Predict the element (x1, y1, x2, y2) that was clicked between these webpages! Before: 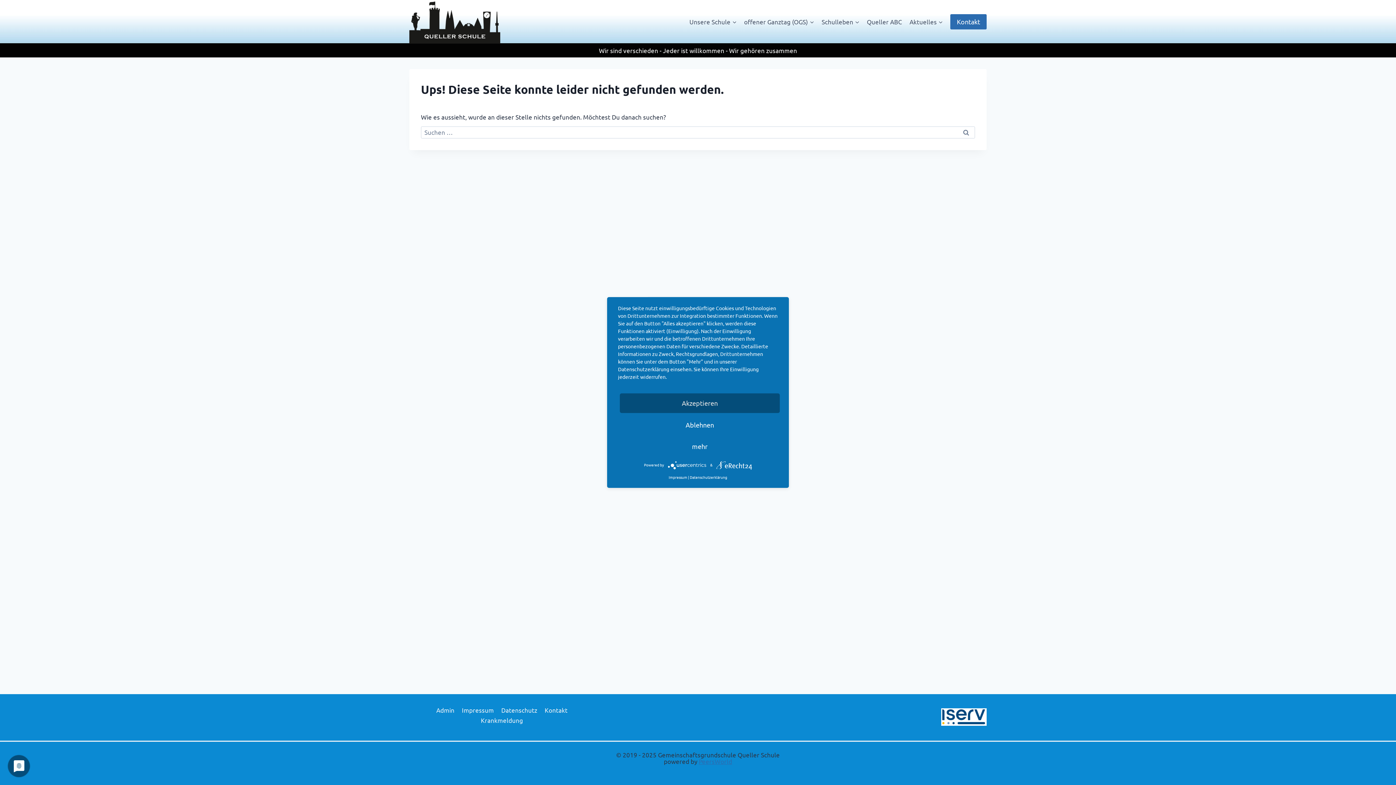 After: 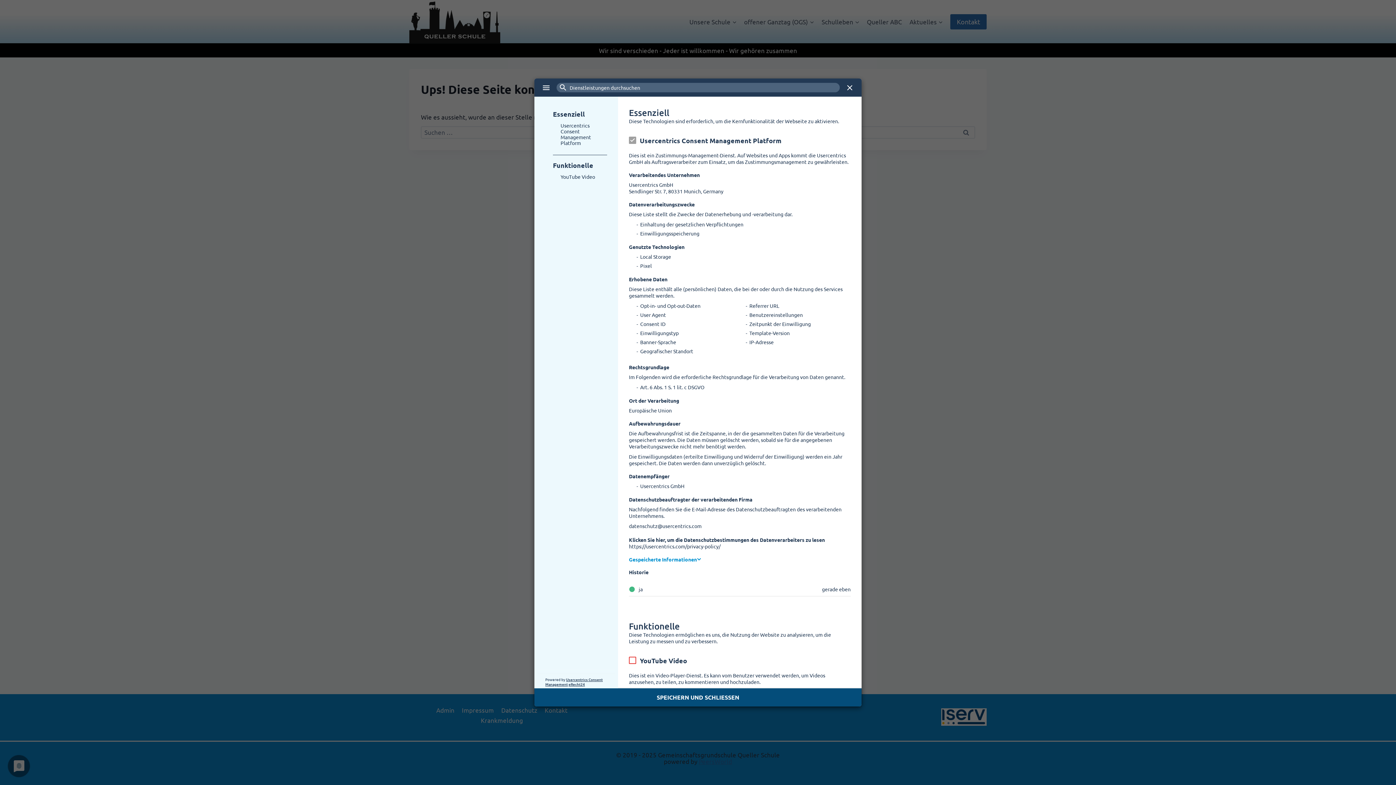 Action: label: mehr bbox: (620, 436, 780, 456)